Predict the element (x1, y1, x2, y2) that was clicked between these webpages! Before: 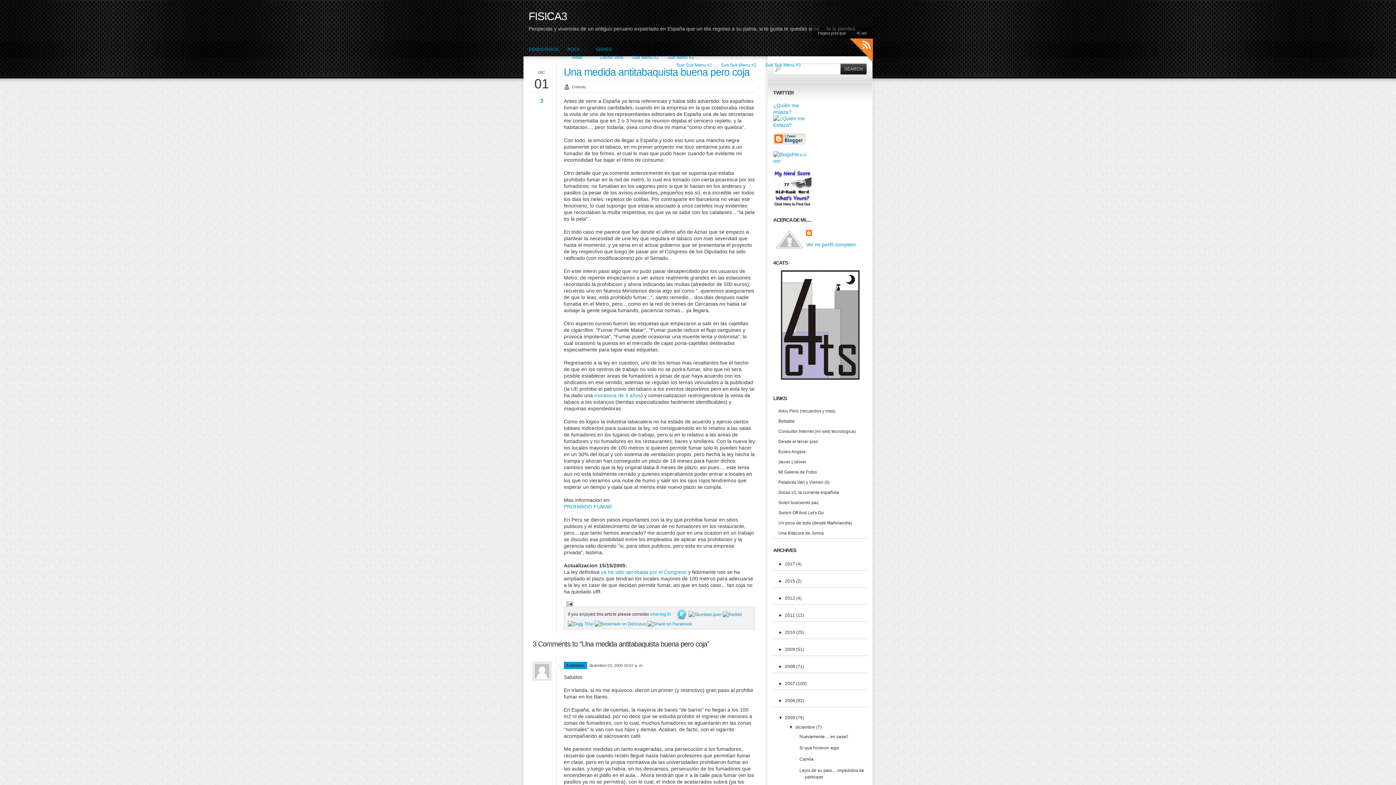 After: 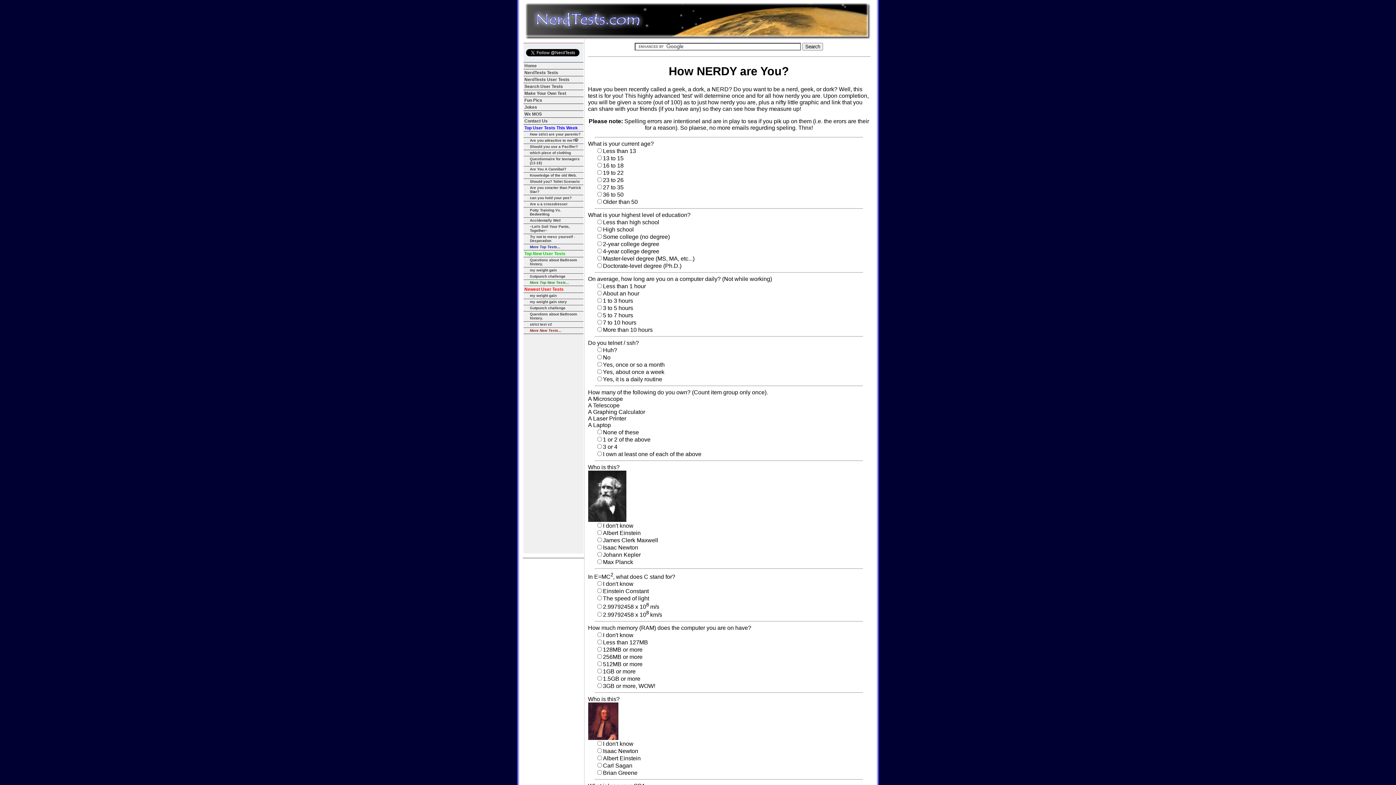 Action: bbox: (773, 202, 811, 208)